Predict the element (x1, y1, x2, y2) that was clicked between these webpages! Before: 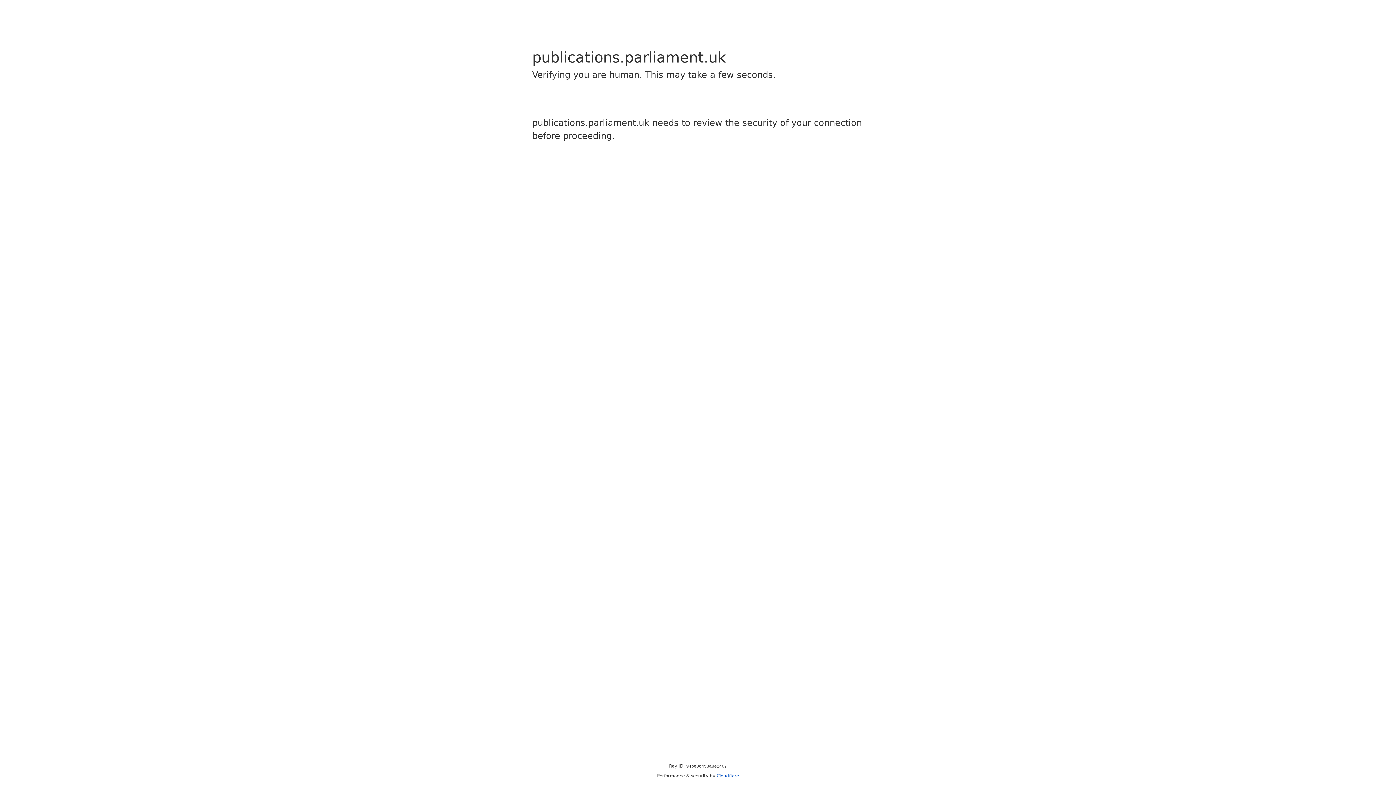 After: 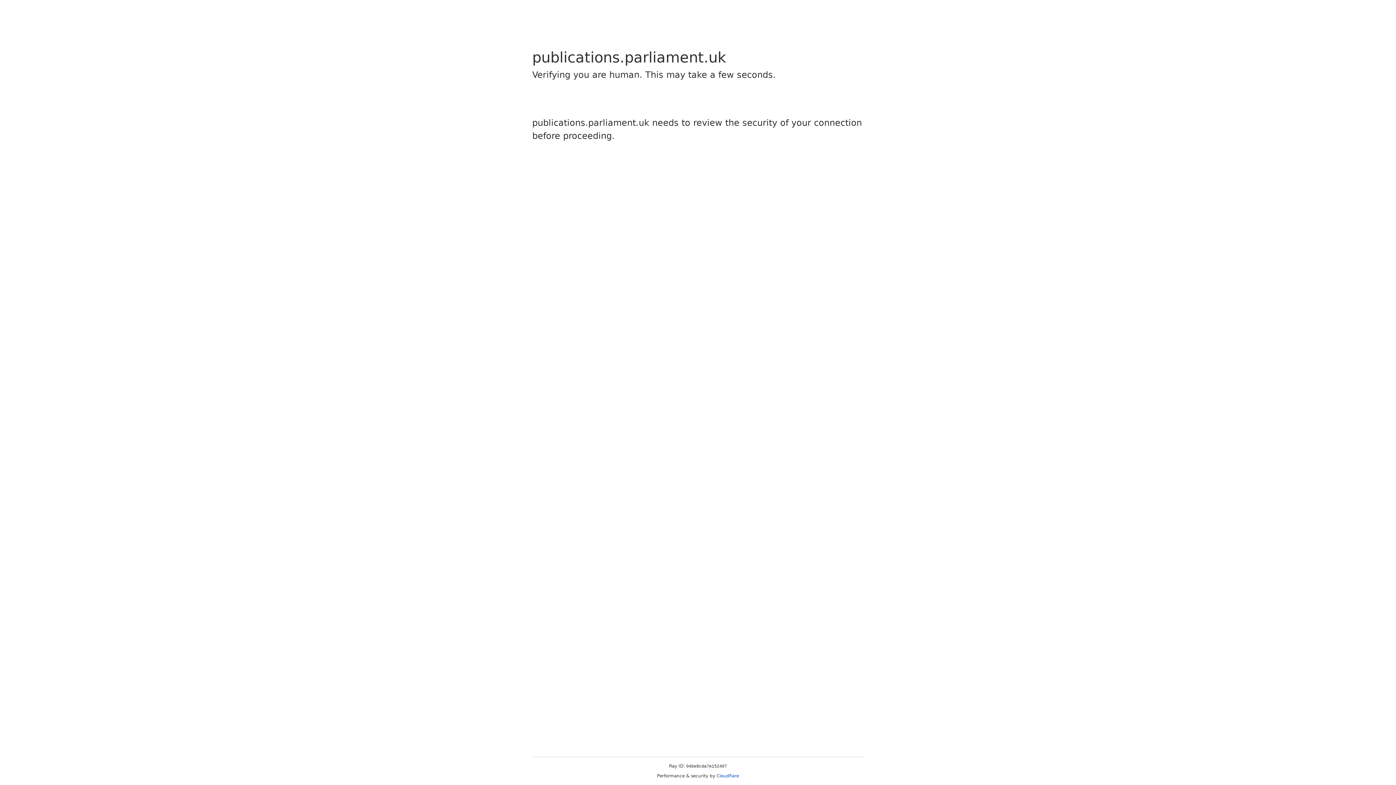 Action: label: Cloudflare bbox: (716, 773, 739, 778)